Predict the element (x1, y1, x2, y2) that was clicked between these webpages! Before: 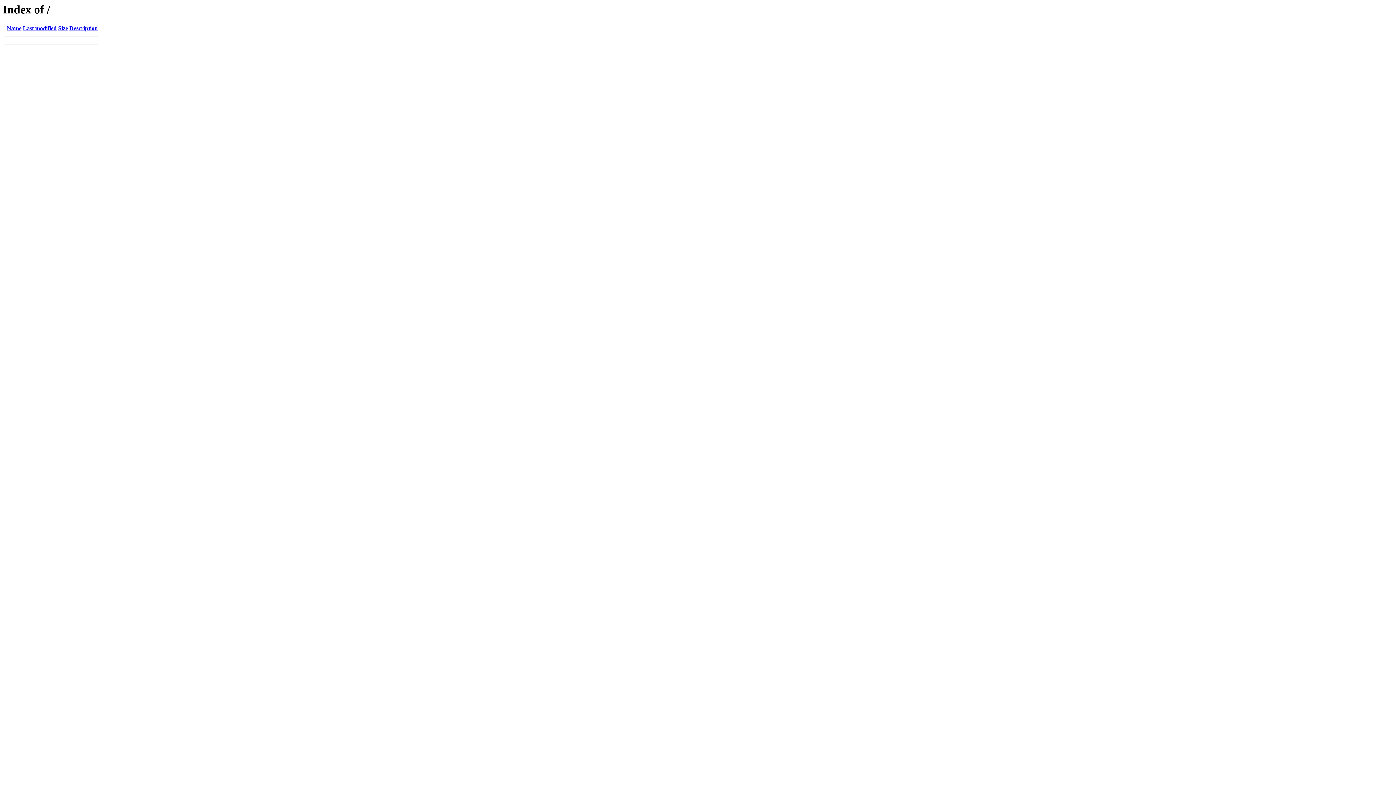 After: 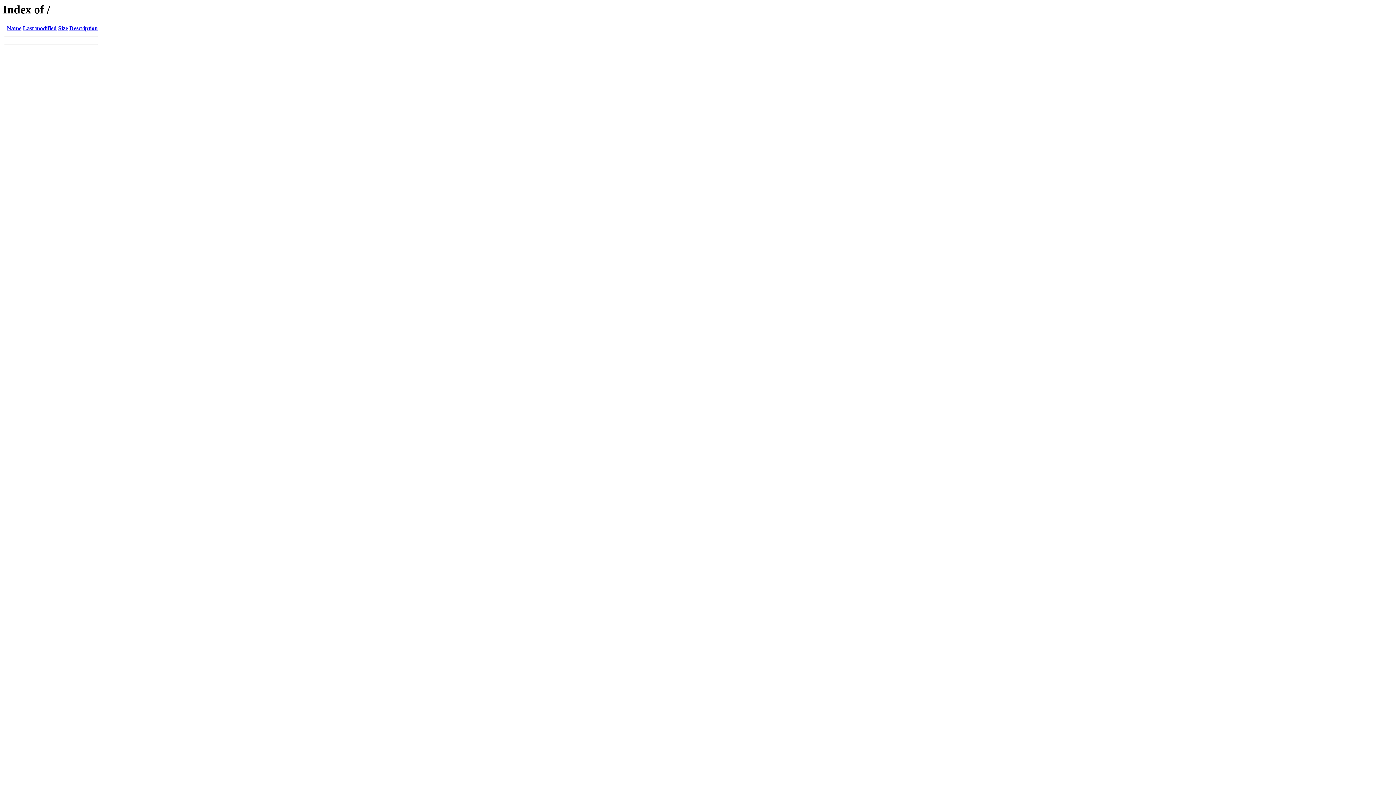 Action: label: Last modified bbox: (22, 25, 56, 31)